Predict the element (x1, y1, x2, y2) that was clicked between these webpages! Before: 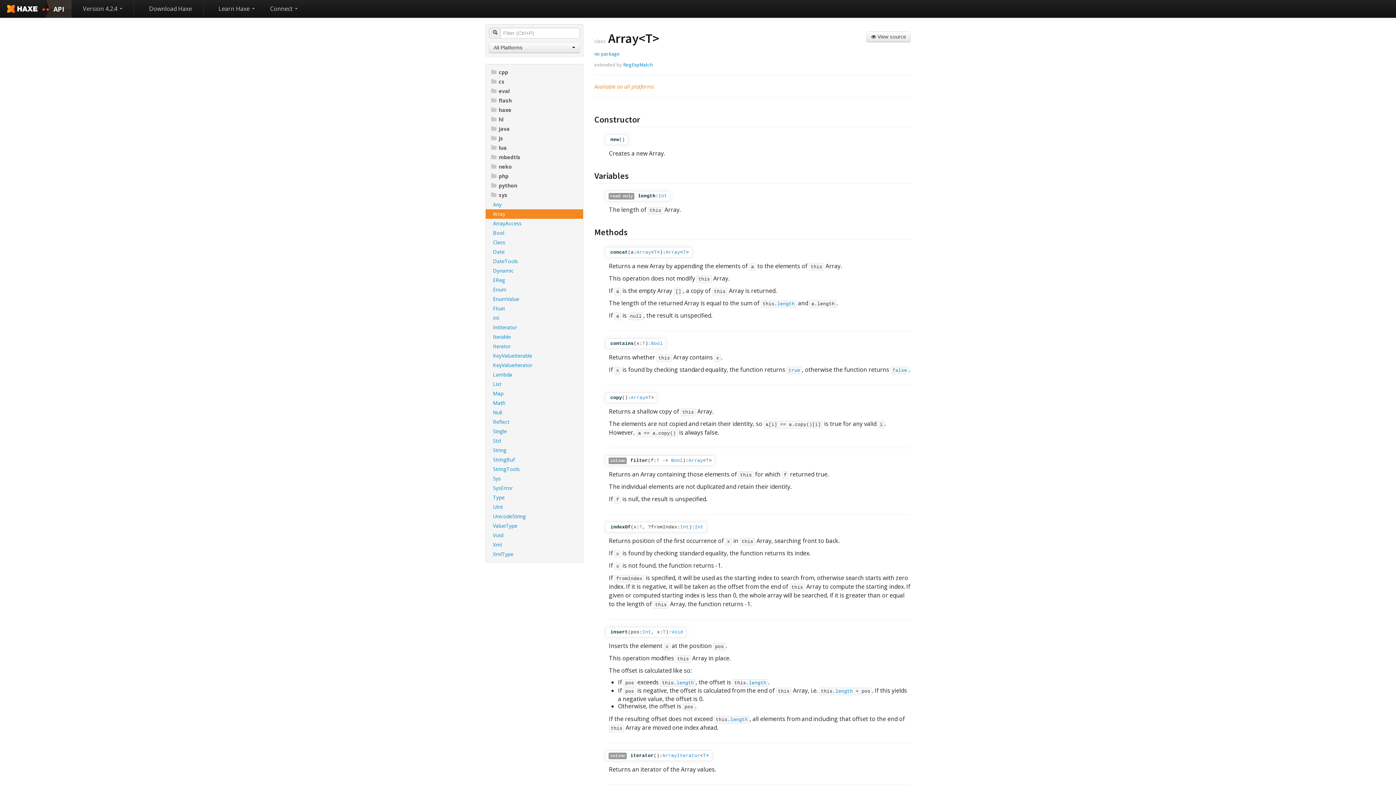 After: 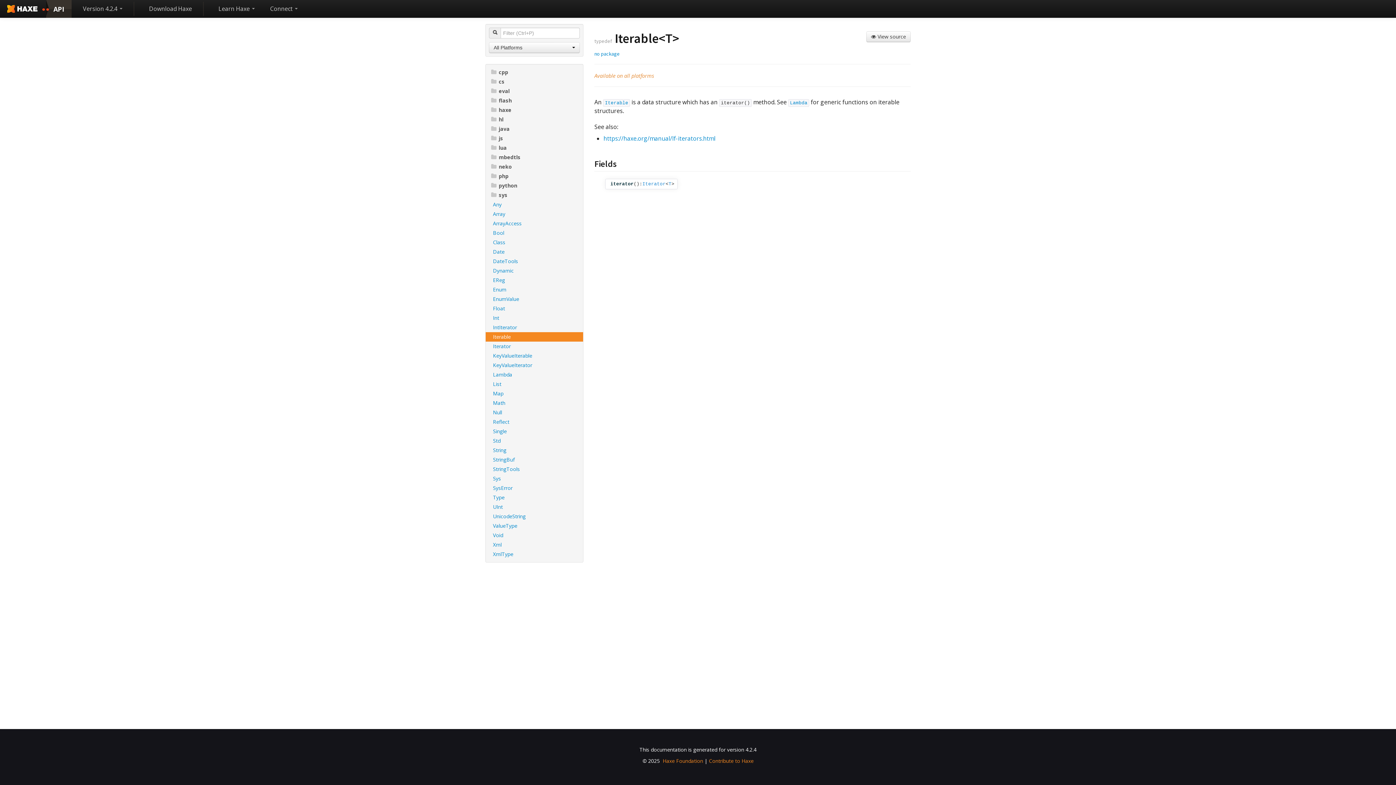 Action: bbox: (485, 332, 583, 341) label: Iterable